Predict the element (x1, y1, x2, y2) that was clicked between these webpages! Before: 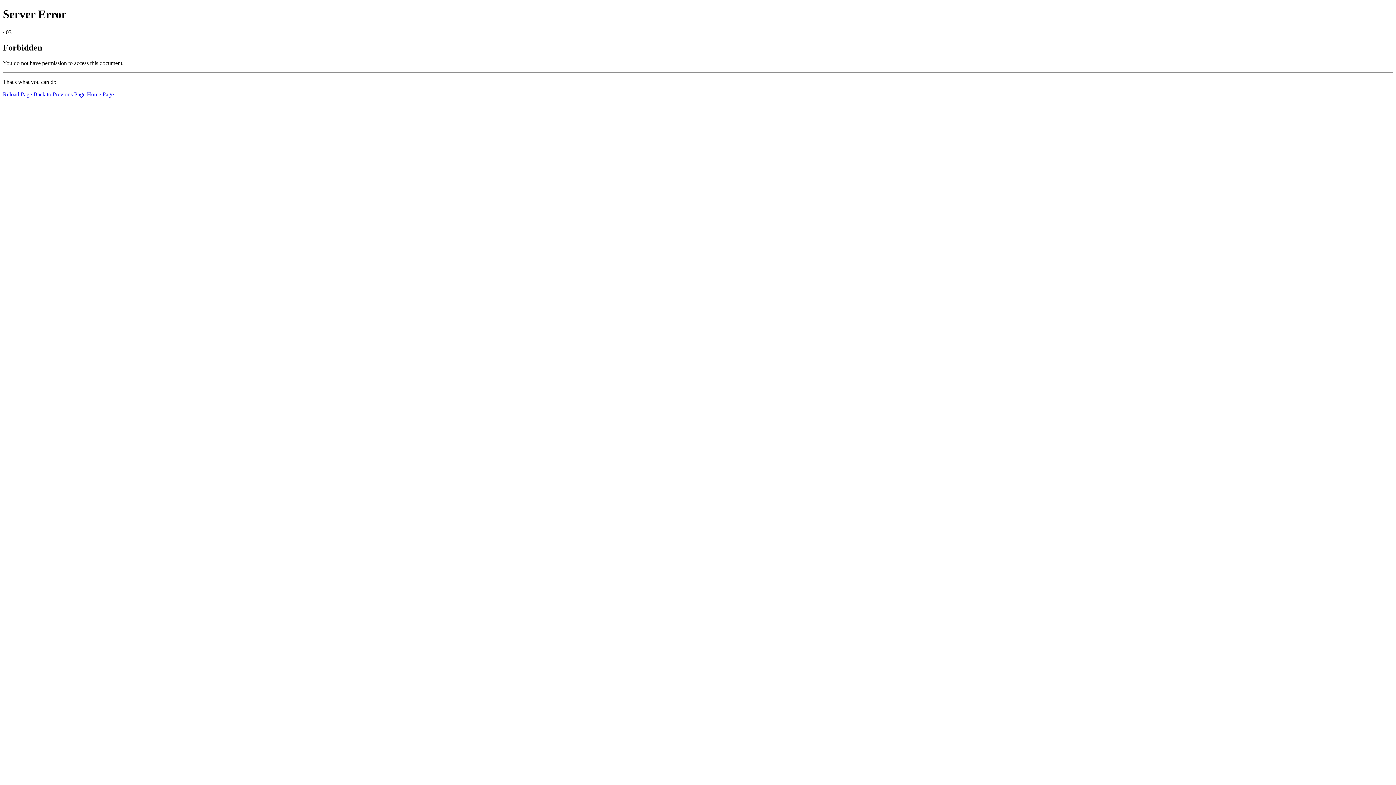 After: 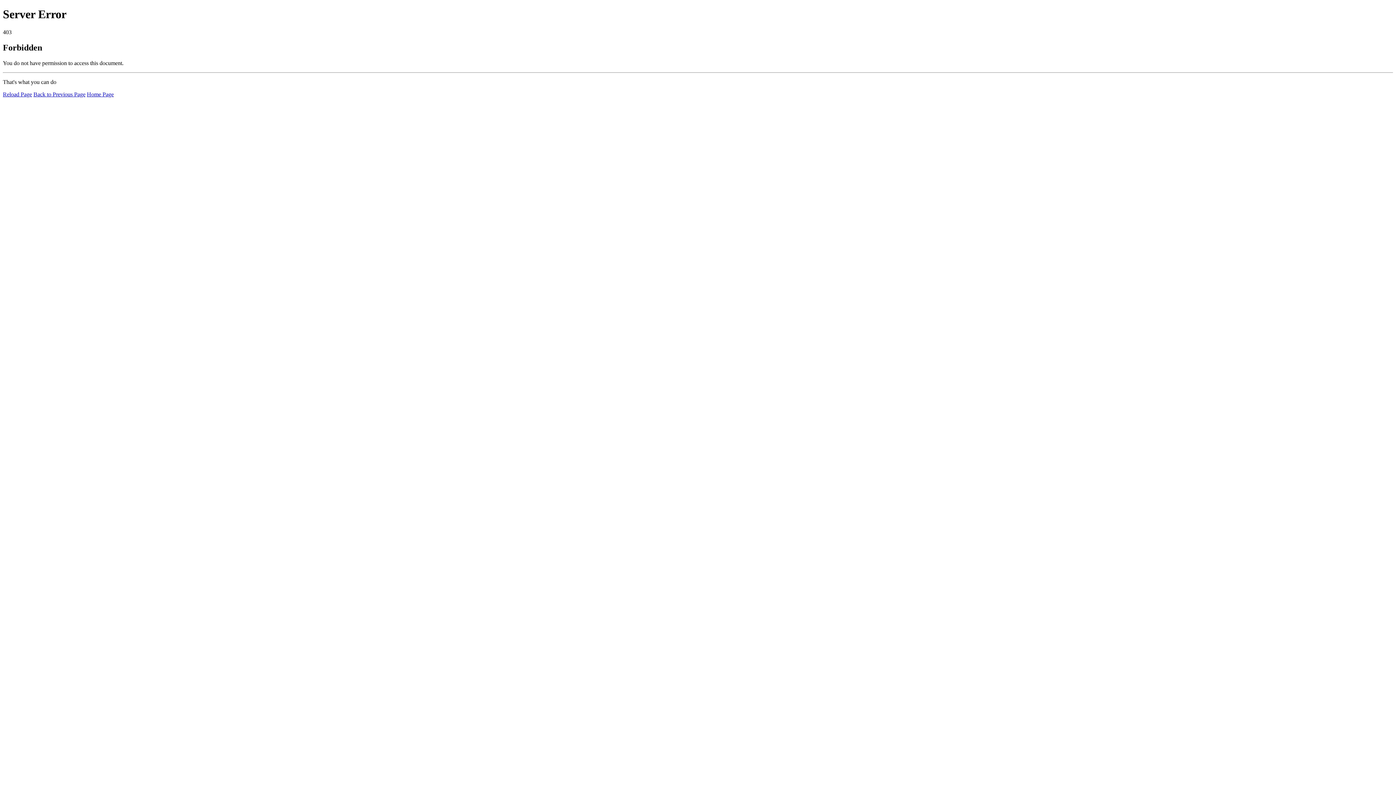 Action: label: Reload Page bbox: (2, 91, 32, 97)